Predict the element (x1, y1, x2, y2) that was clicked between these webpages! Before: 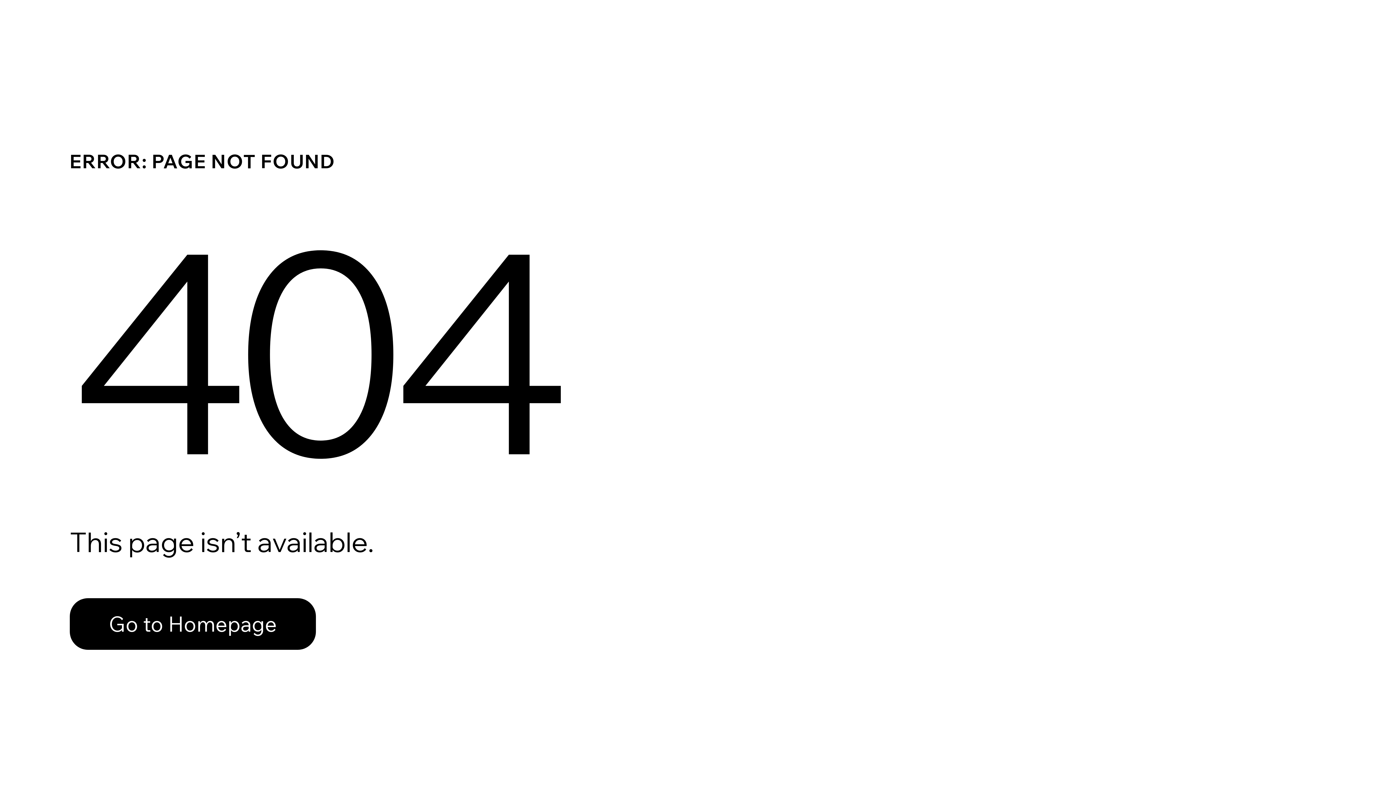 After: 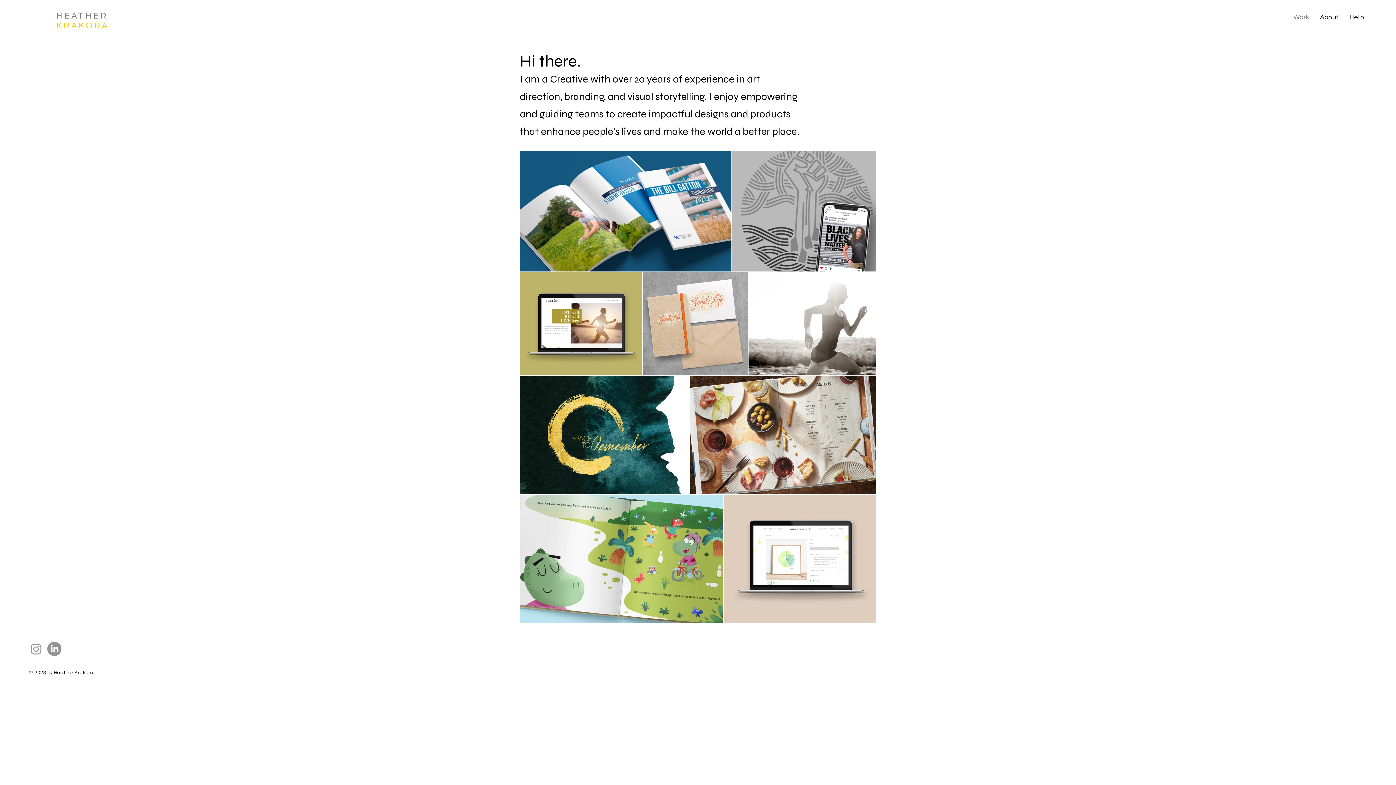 Action: bbox: (69, 598, 316, 650) label: Go to Homepage